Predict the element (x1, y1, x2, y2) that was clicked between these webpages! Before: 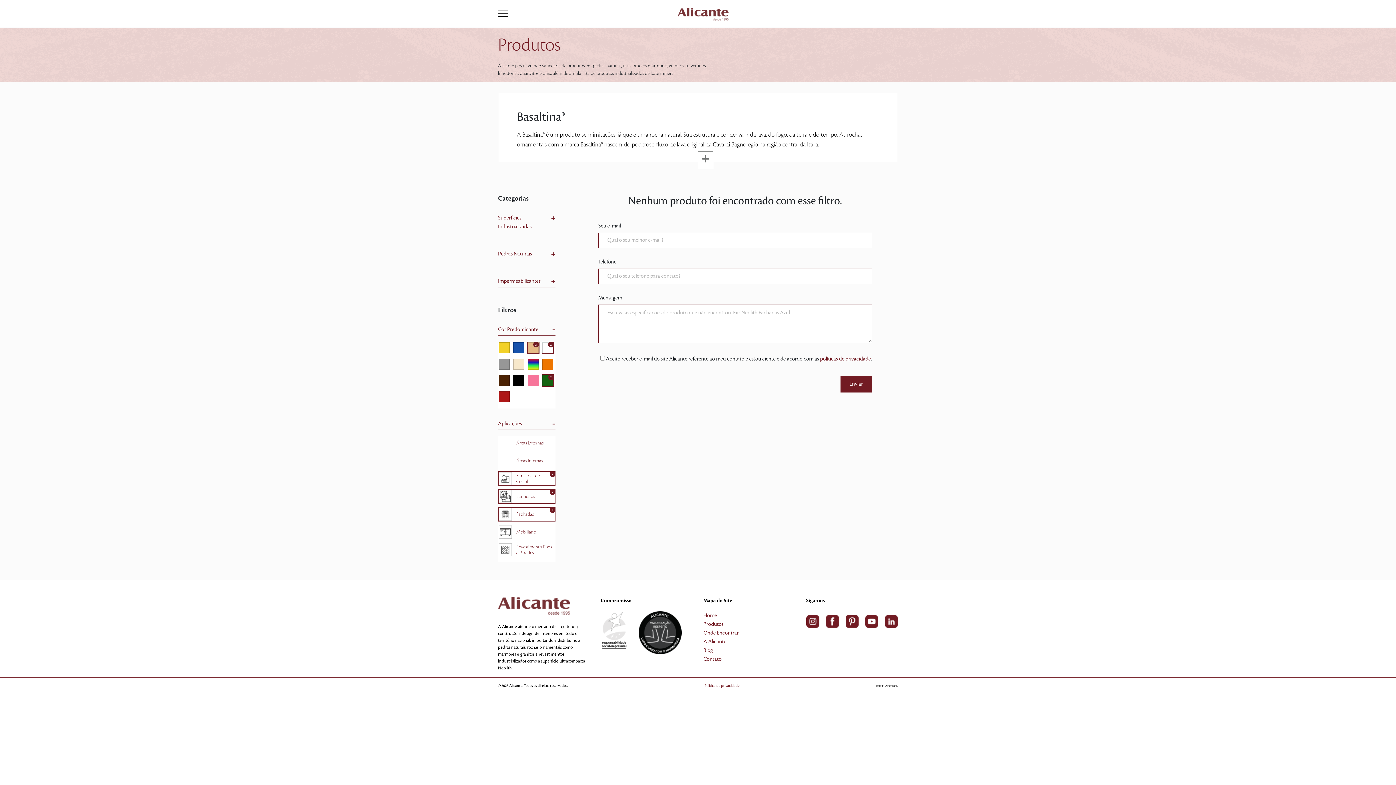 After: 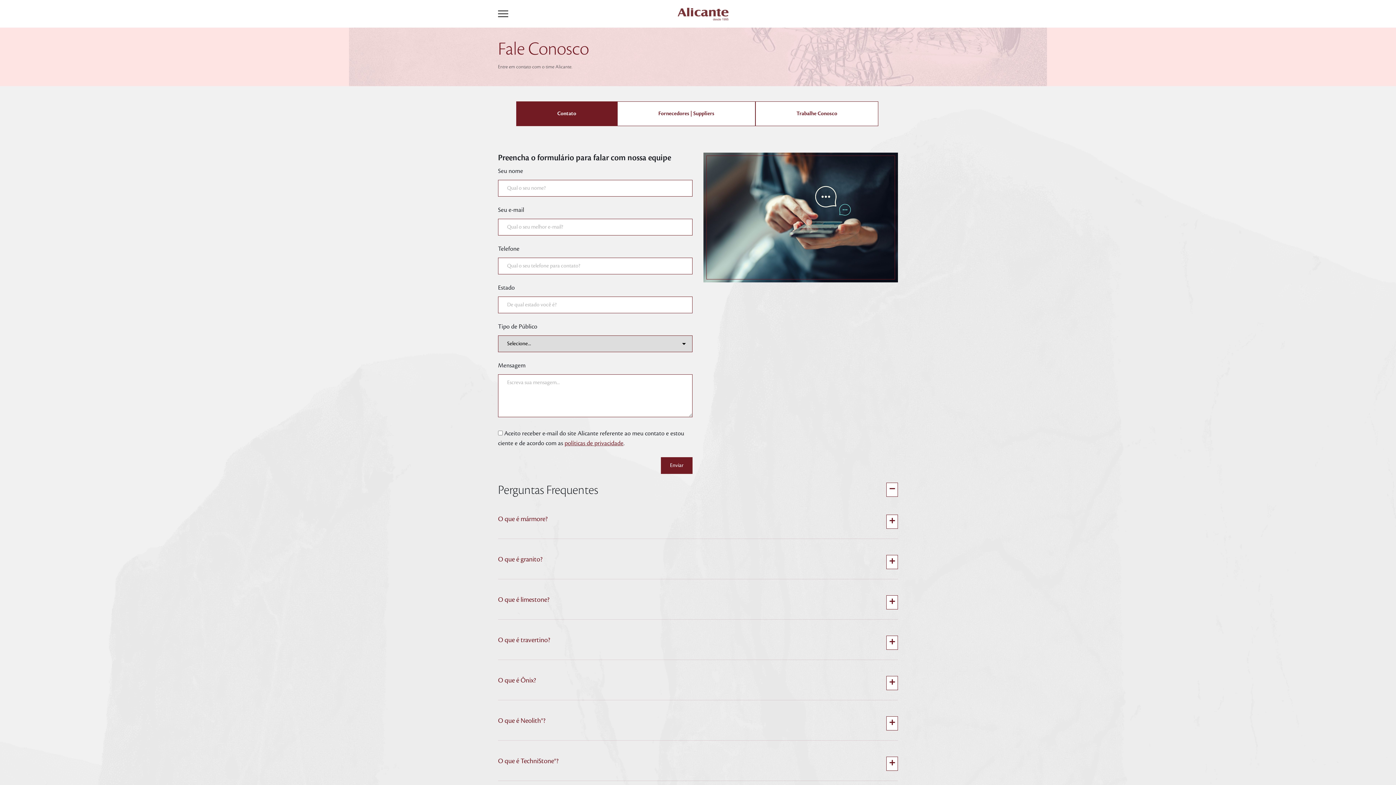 Action: bbox: (703, 656, 721, 662) label: Contato